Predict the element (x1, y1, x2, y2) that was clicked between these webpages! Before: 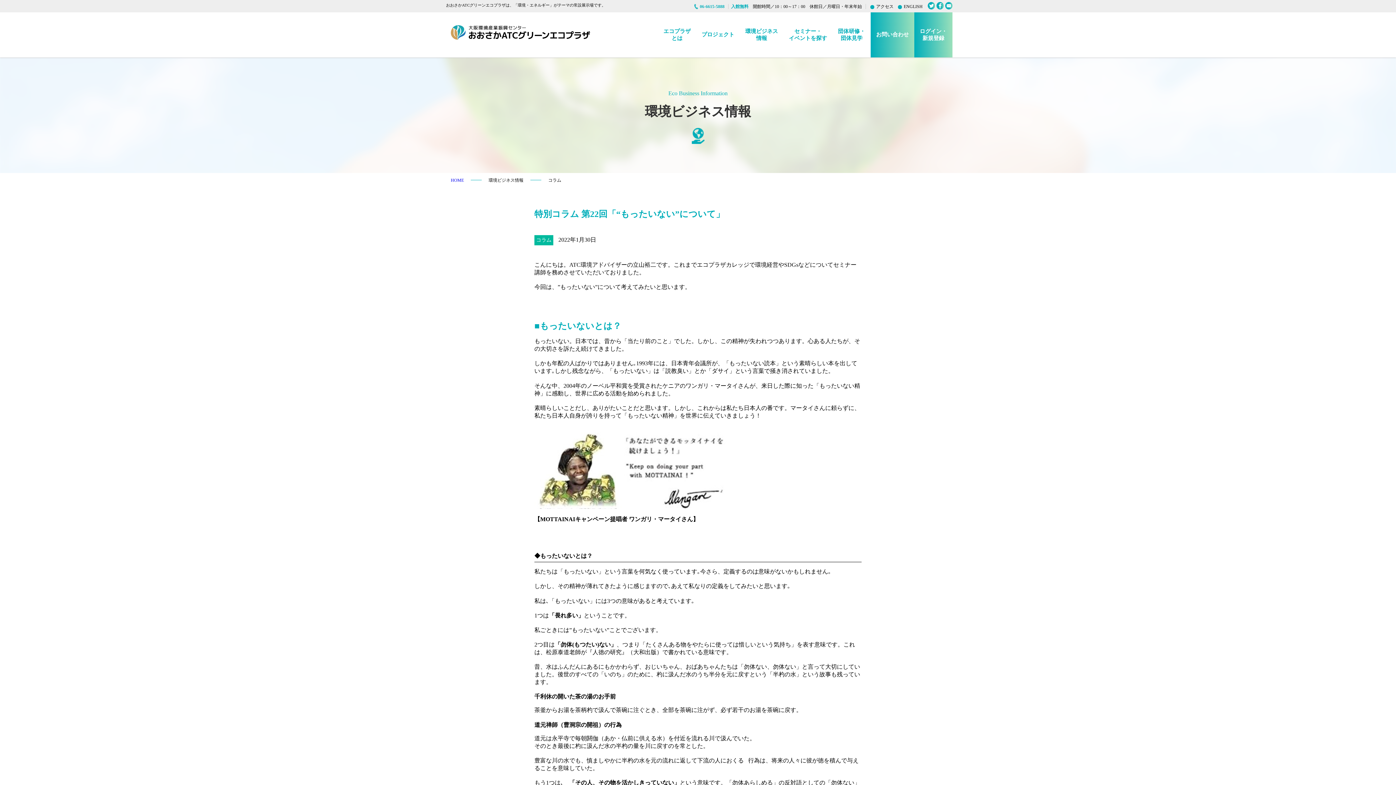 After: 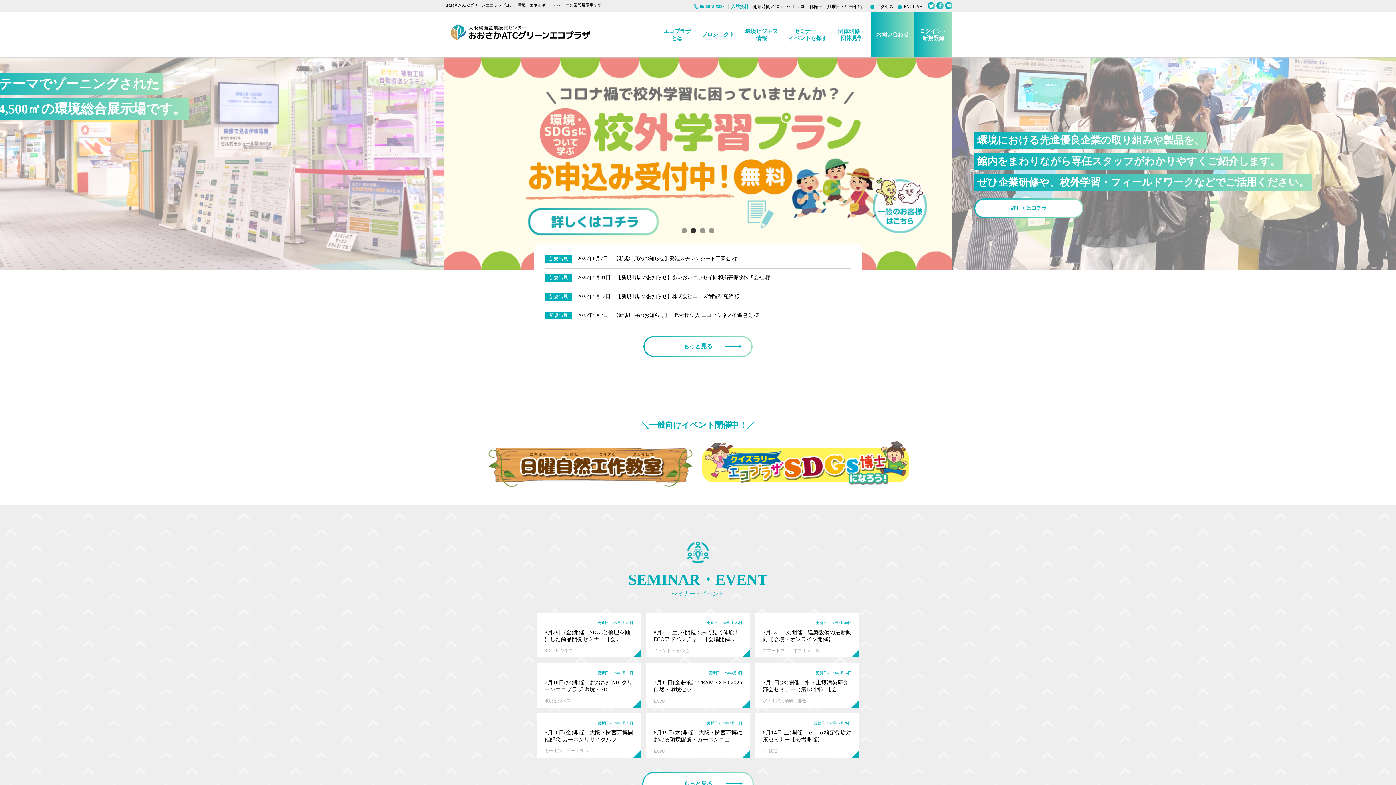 Action: label: HOME bbox: (450, 177, 464, 182)